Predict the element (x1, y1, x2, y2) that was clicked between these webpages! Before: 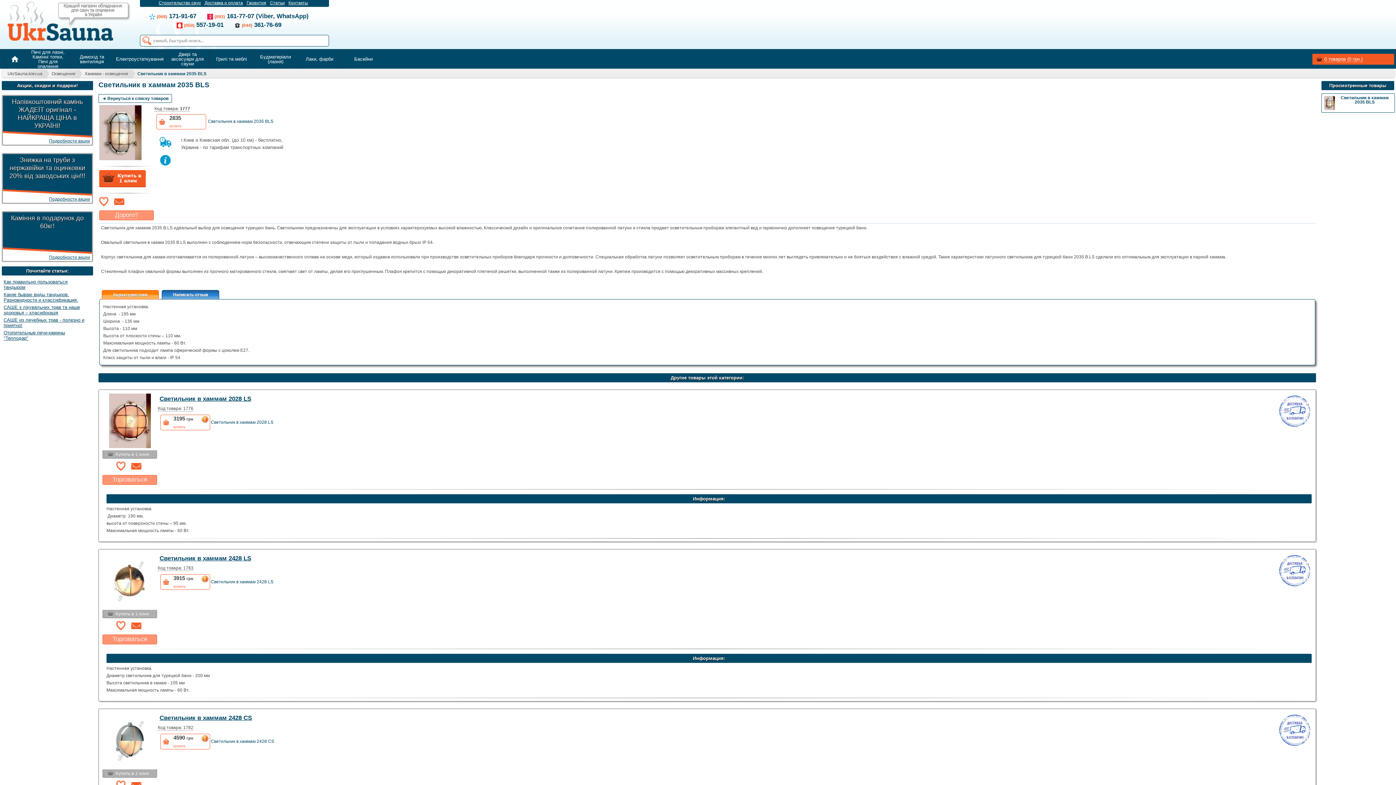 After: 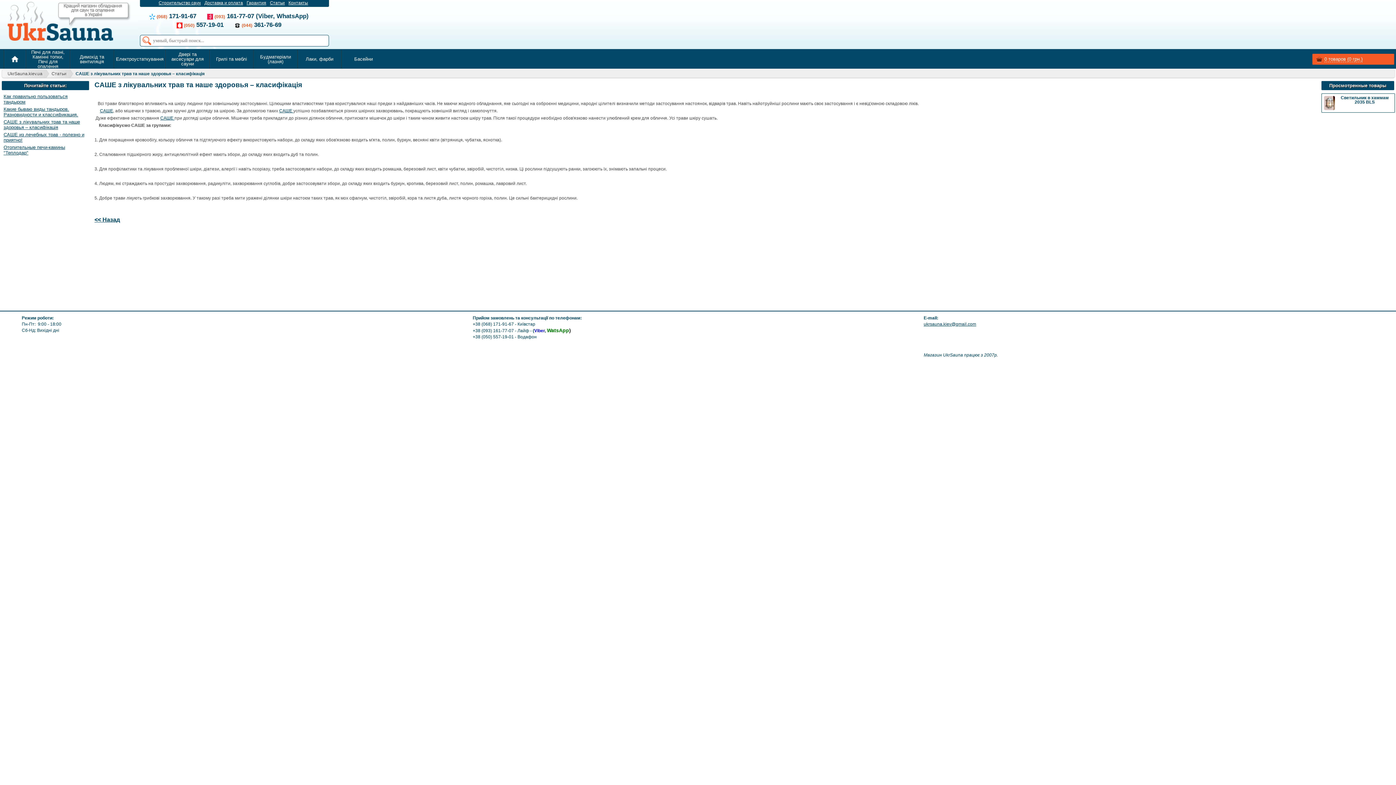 Action: bbox: (3, 304, 87, 315) label: САШЕ з лікувальних трав та наше здоровья – класифікація